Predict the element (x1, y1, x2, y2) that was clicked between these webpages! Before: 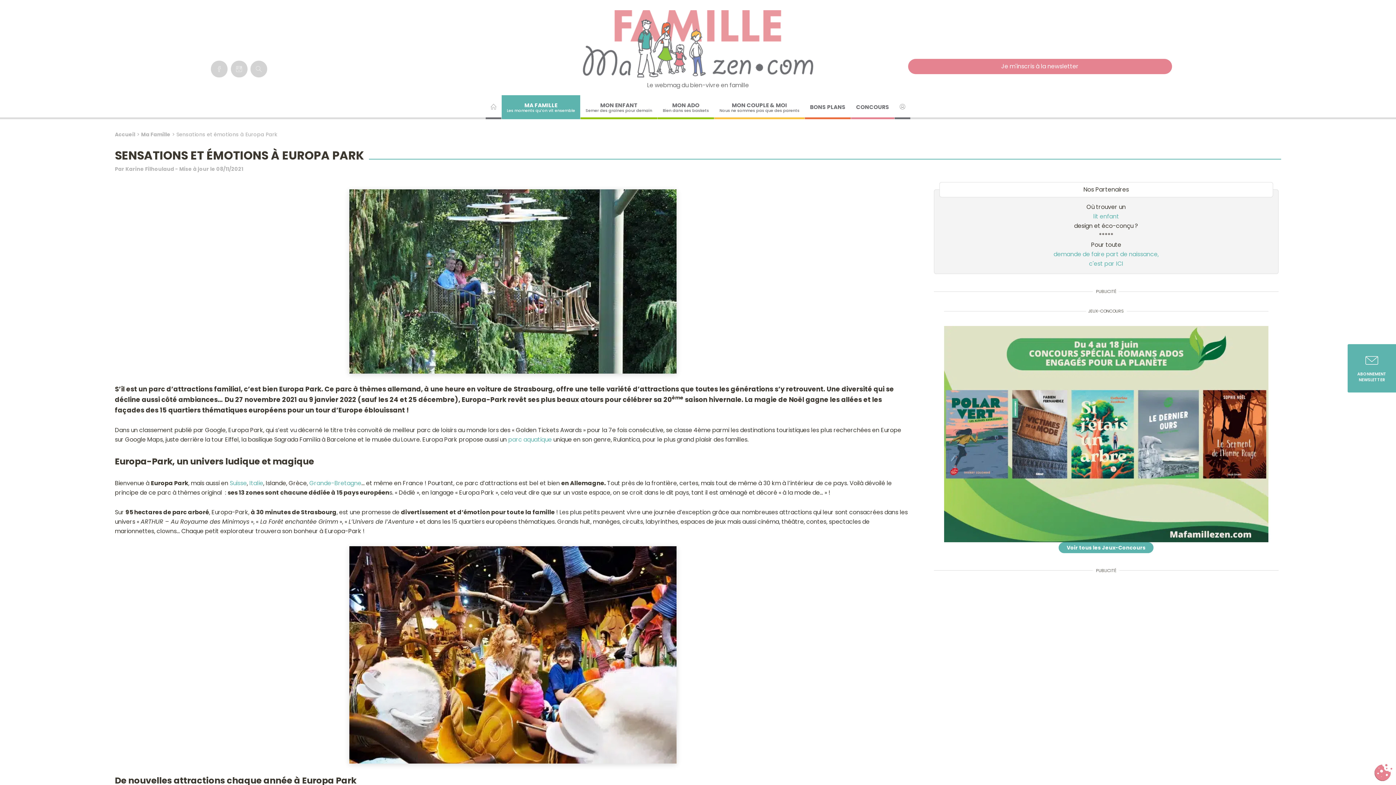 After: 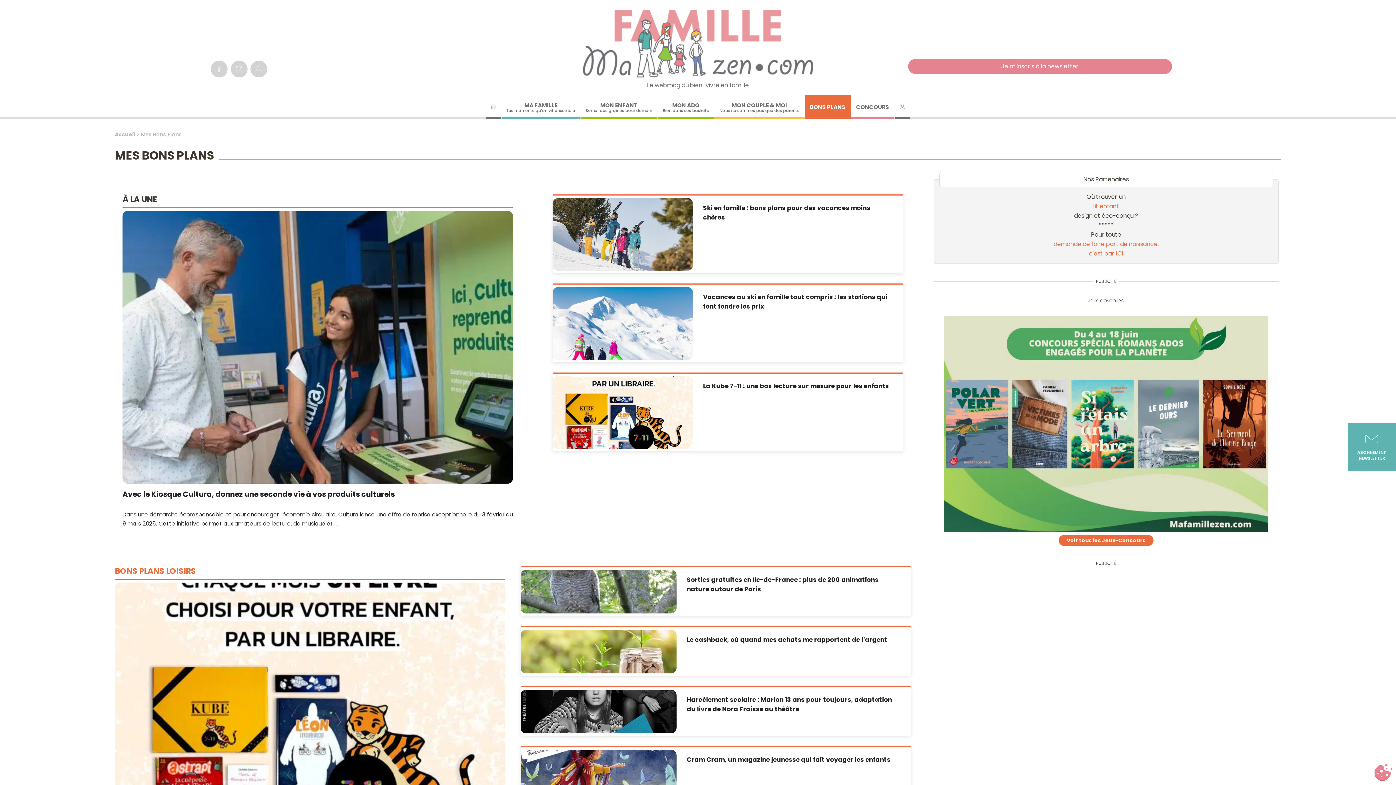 Action: bbox: (805, 95, 850, 119) label: BONS PLANS